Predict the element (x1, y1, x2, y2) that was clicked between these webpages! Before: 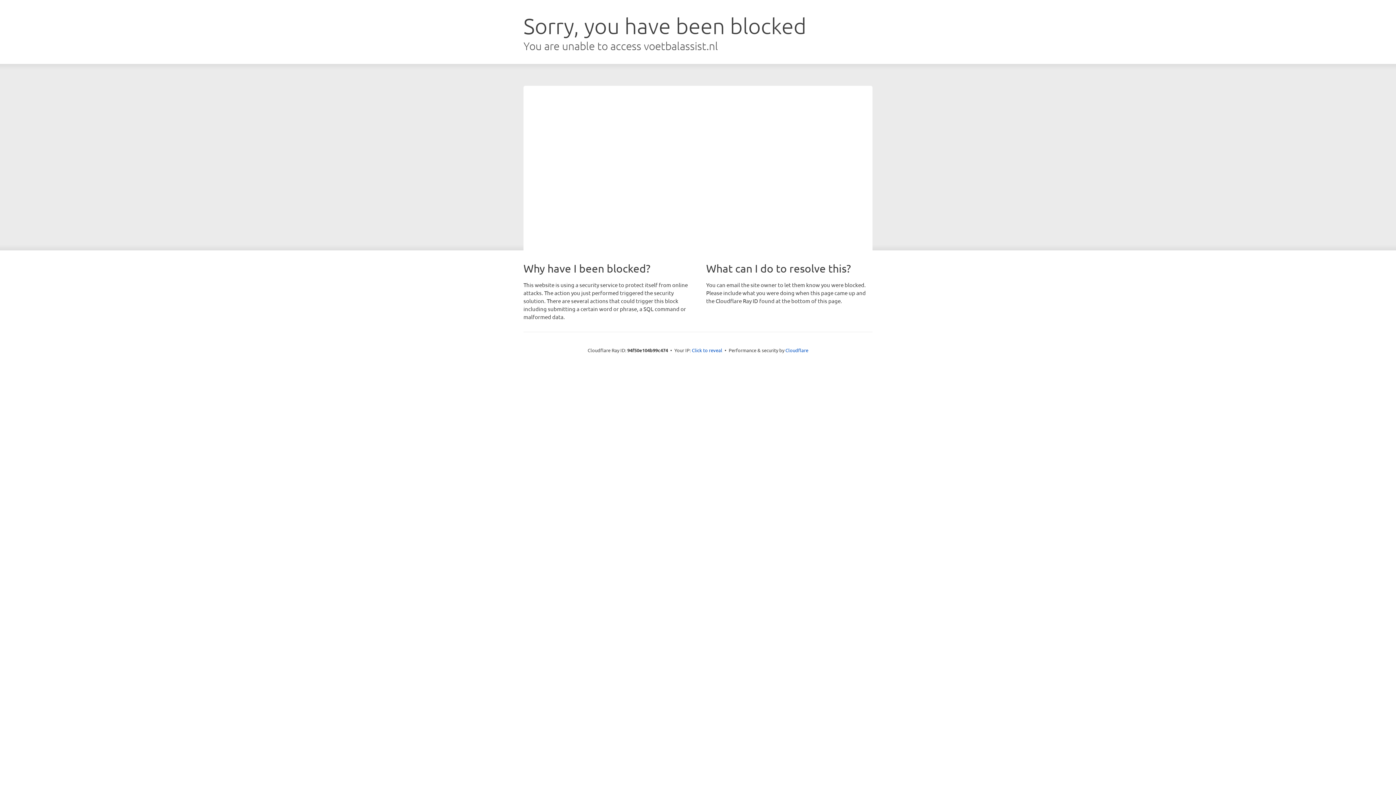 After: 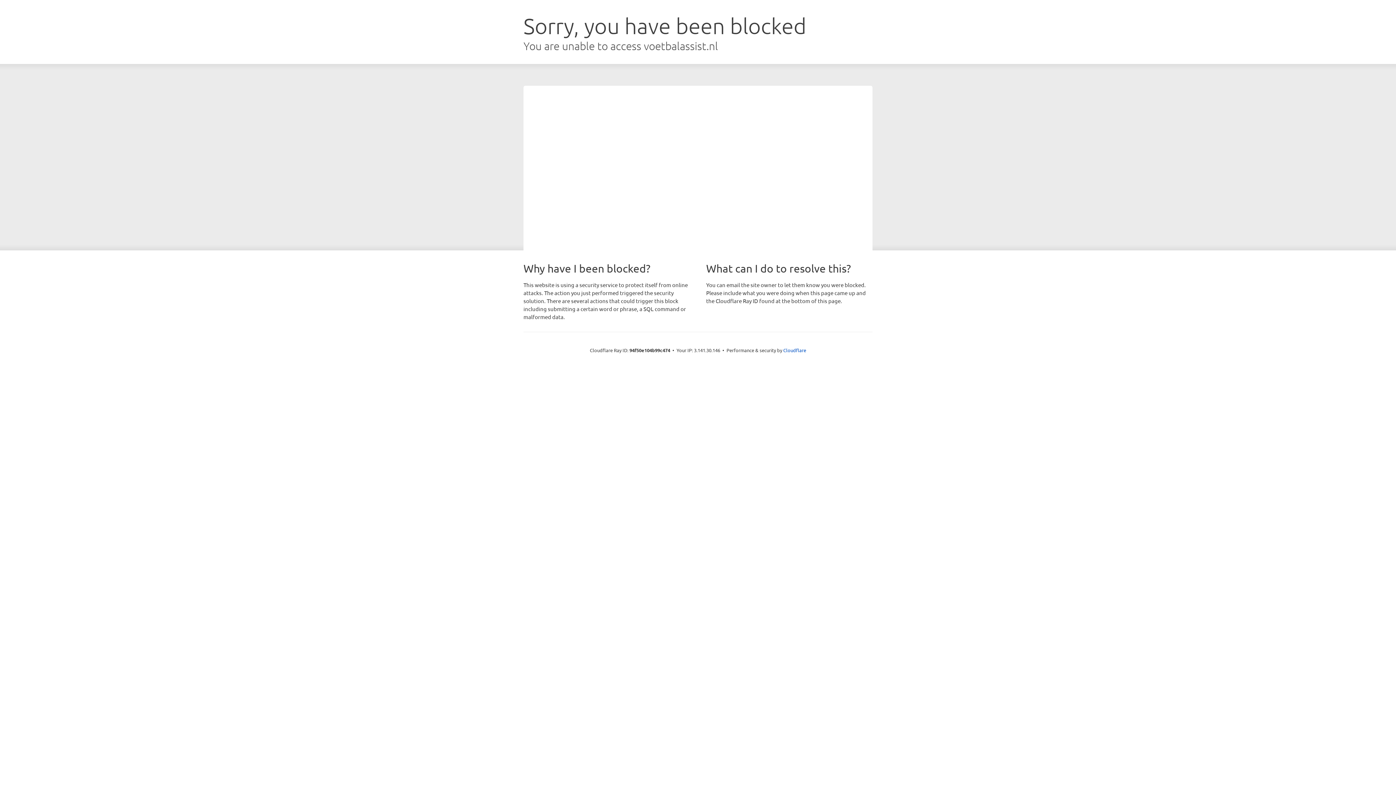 Action: label: Click to reveal bbox: (692, 346, 722, 353)